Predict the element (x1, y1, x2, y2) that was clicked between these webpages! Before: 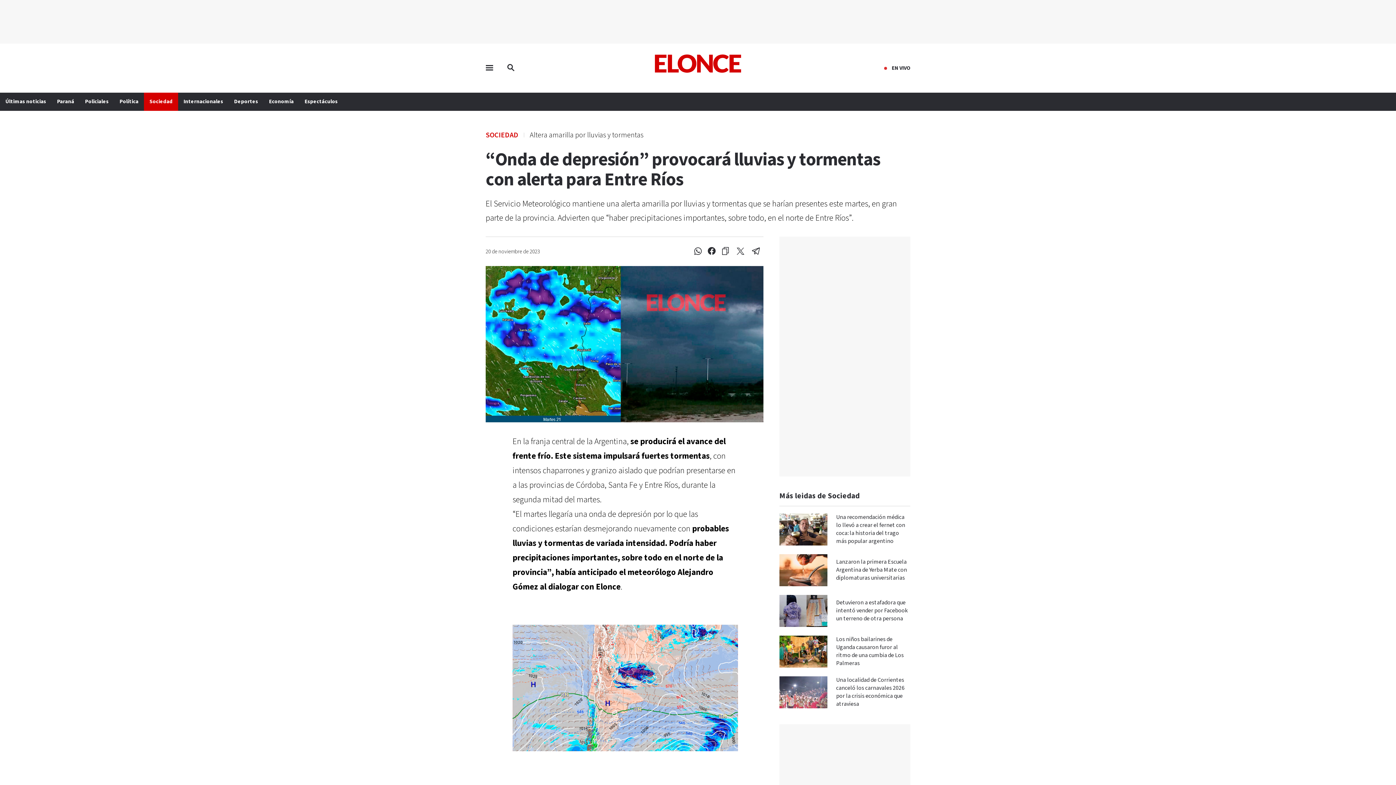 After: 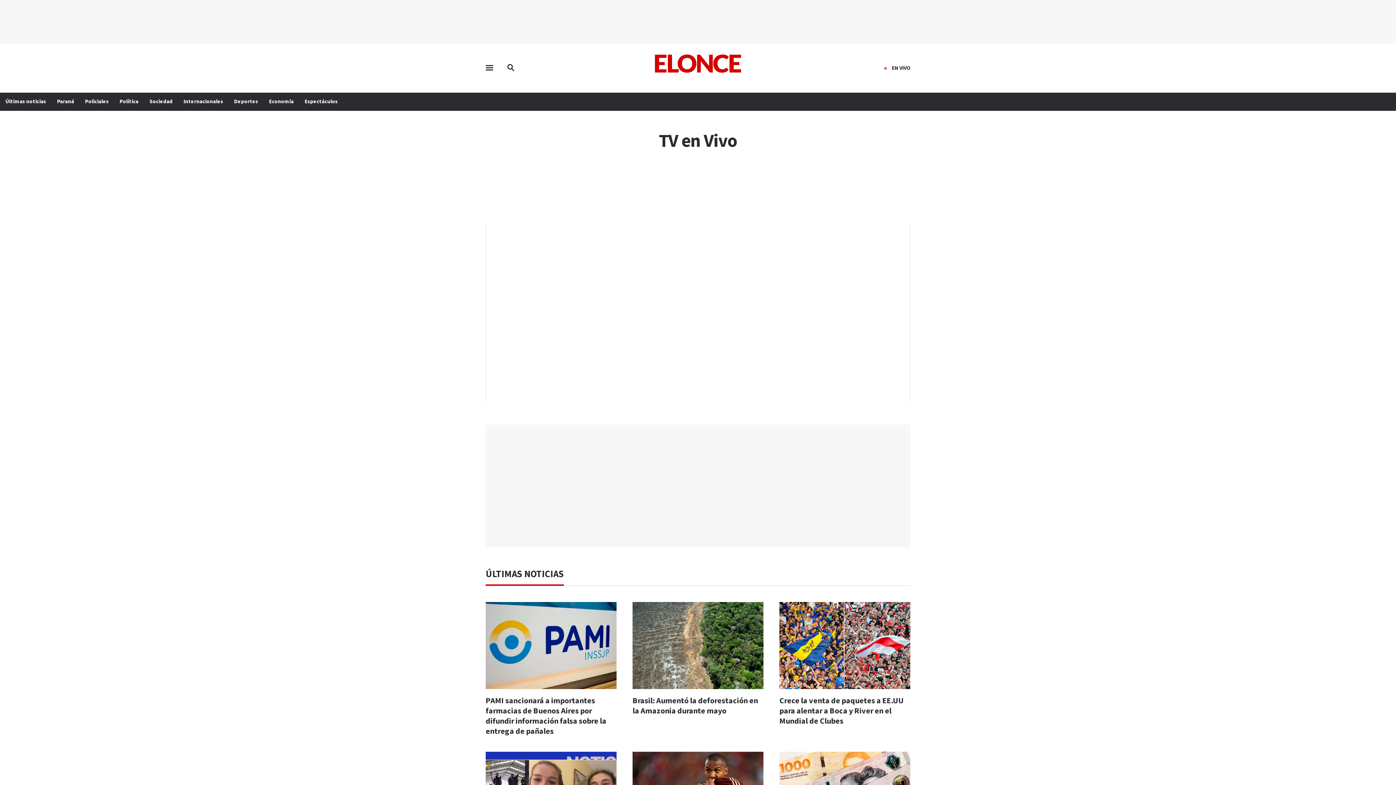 Action: label: EN VIVO bbox: (881, 65, 910, 71)